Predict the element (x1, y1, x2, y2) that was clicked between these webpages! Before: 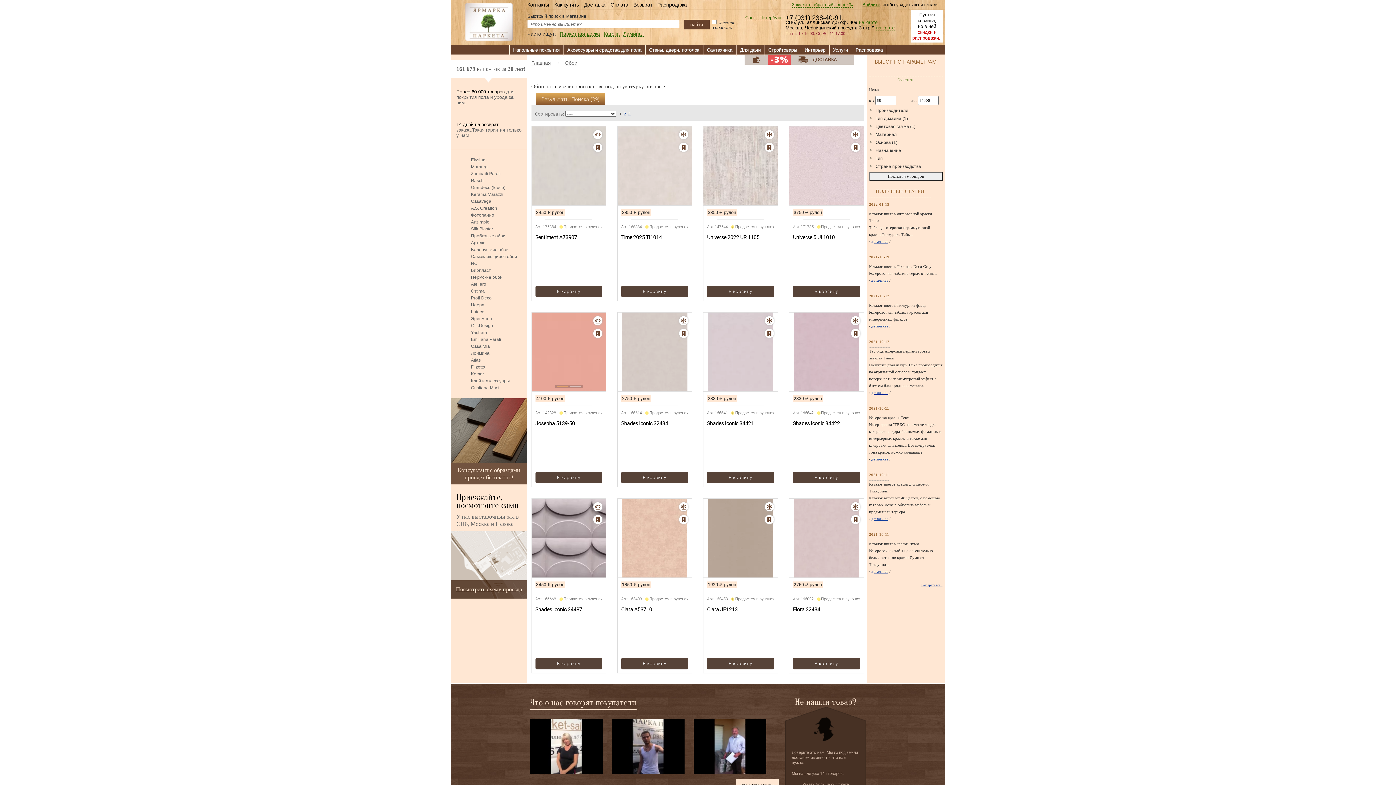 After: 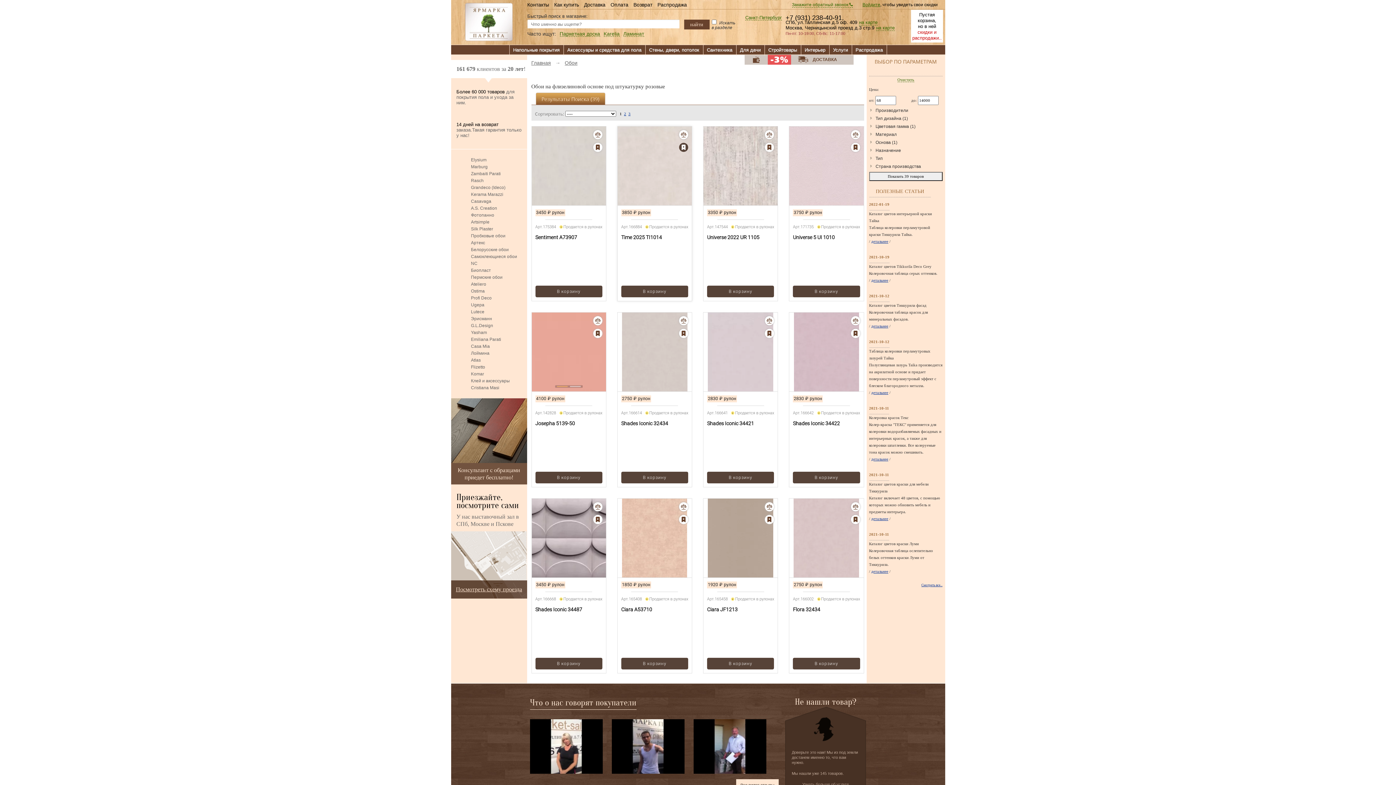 Action: bbox: (679, 142, 688, 152) label: Добавить товар Time 2025 TI1014 в избранное